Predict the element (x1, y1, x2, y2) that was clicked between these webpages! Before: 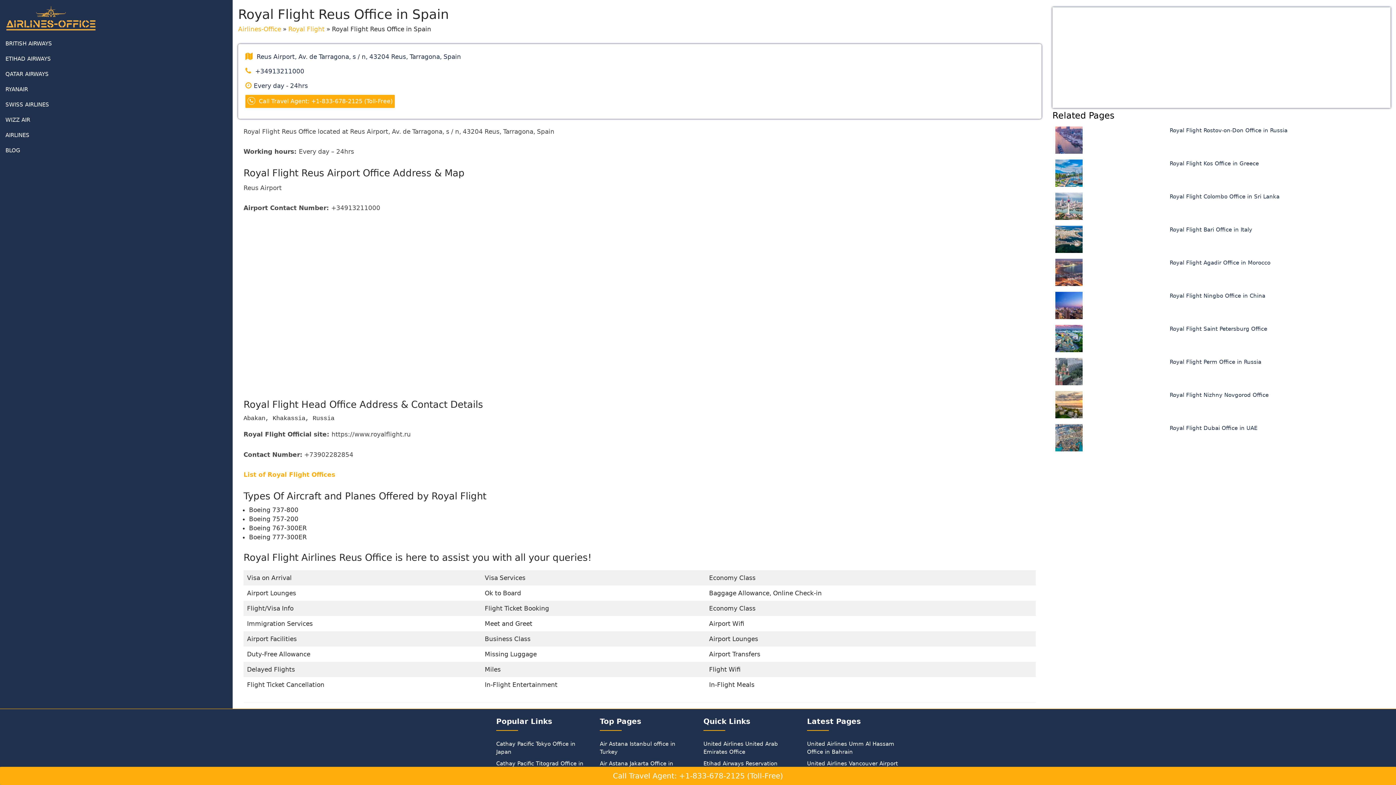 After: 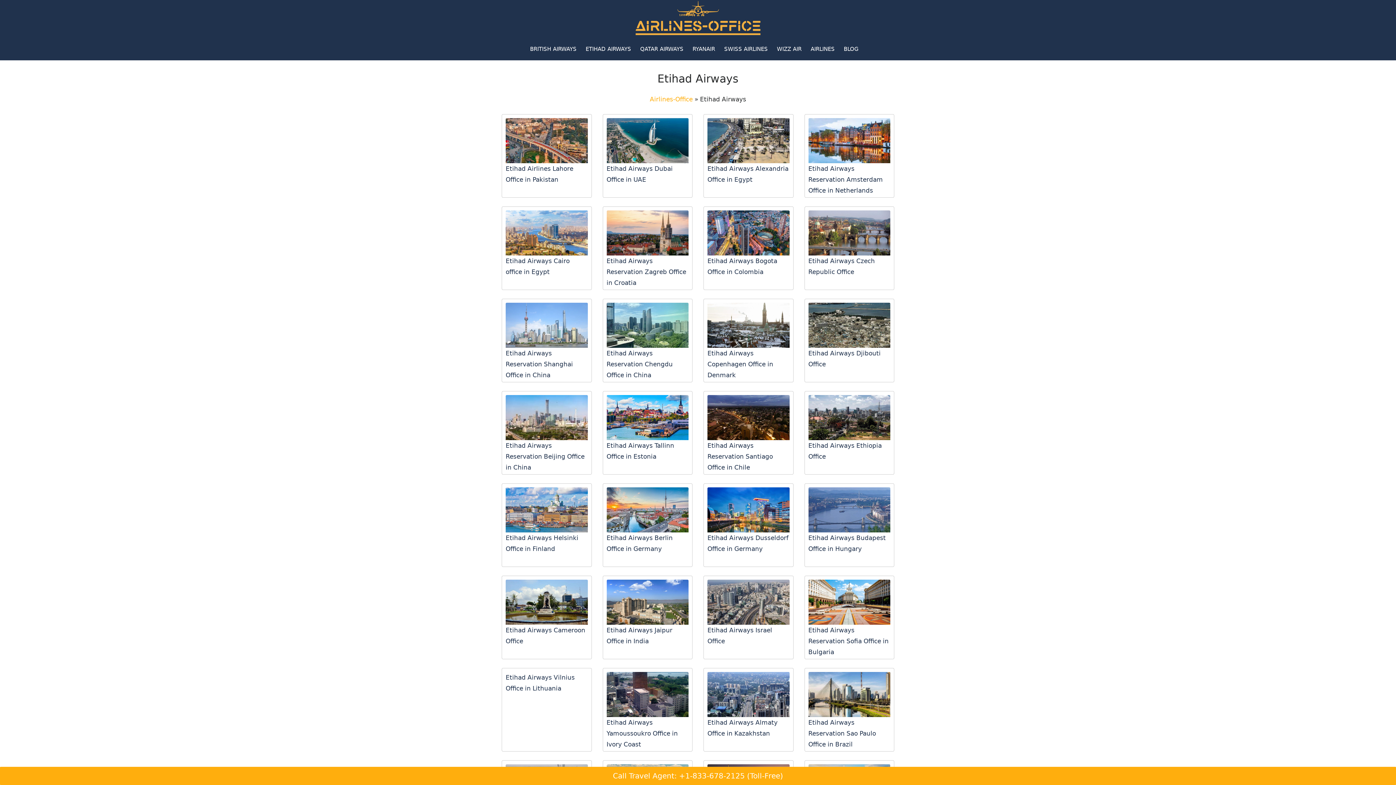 Action: bbox: (5, 47, 227, 63) label: ETIHAD AIRWAYS